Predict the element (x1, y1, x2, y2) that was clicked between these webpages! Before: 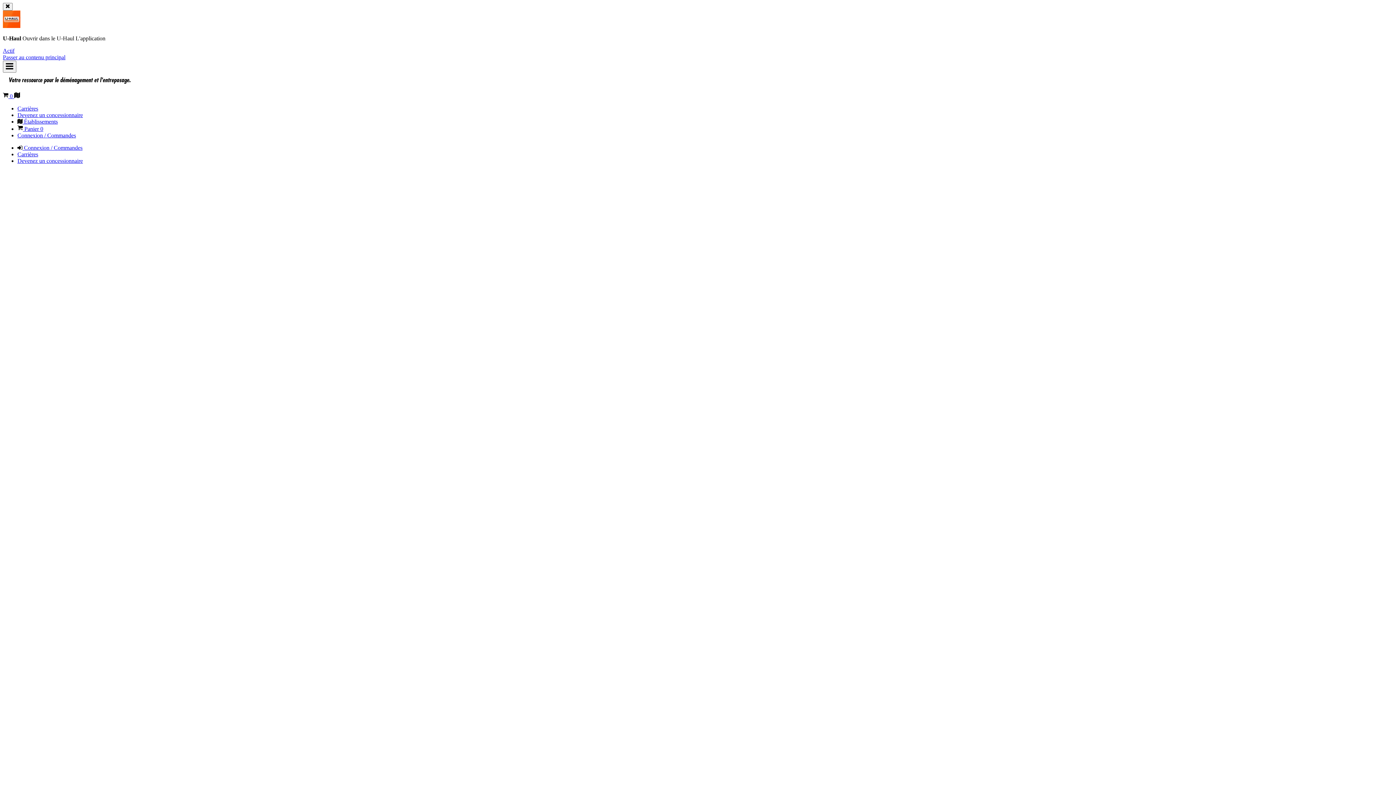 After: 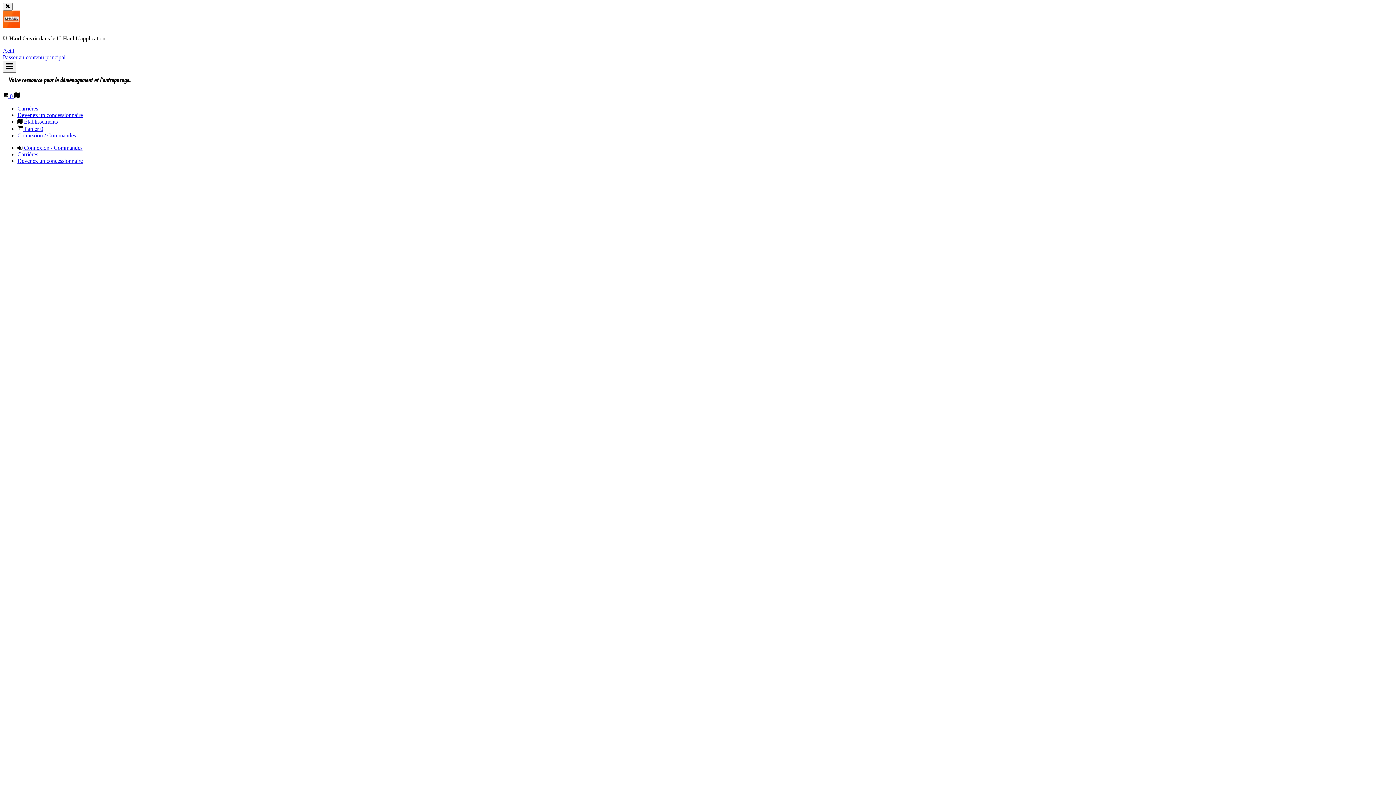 Action: label:  Établissements bbox: (17, 118, 57, 124)